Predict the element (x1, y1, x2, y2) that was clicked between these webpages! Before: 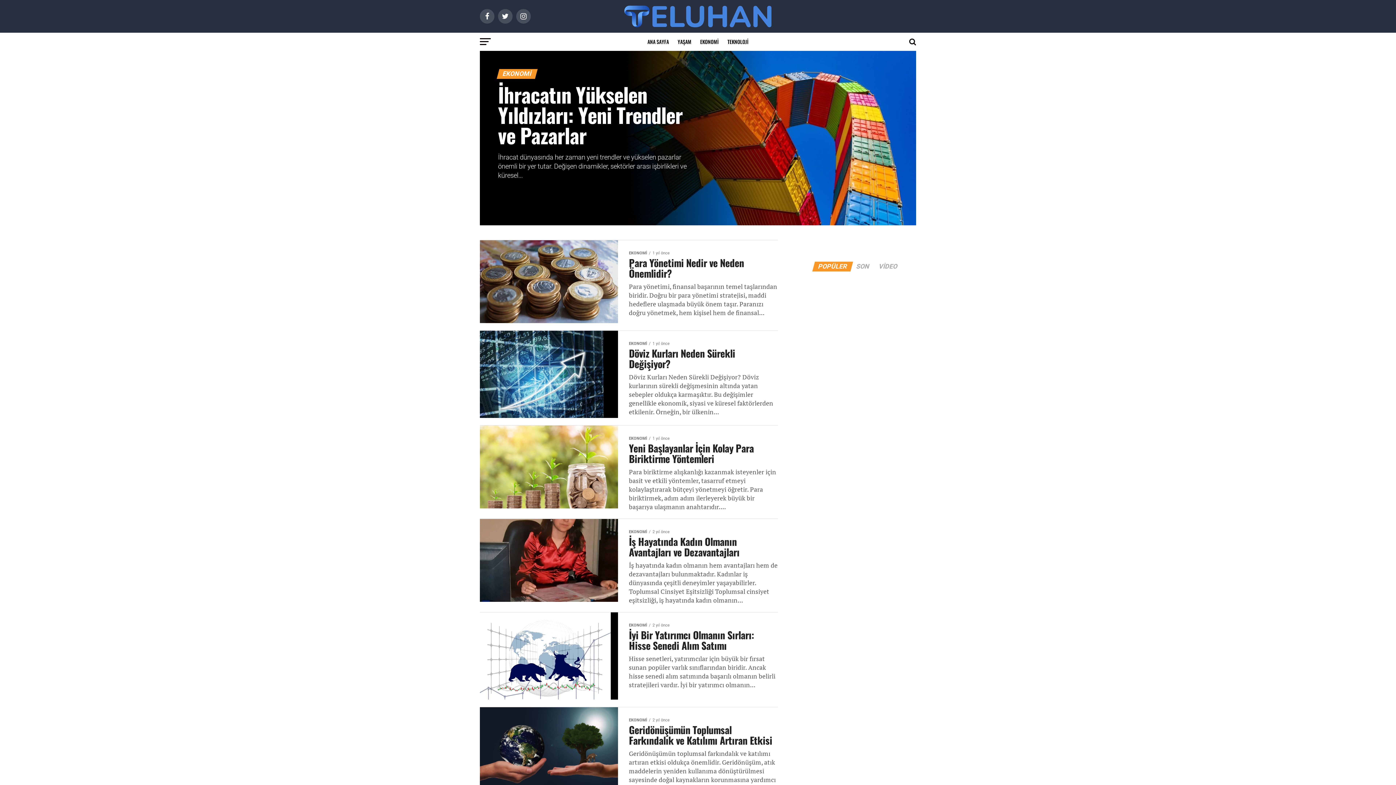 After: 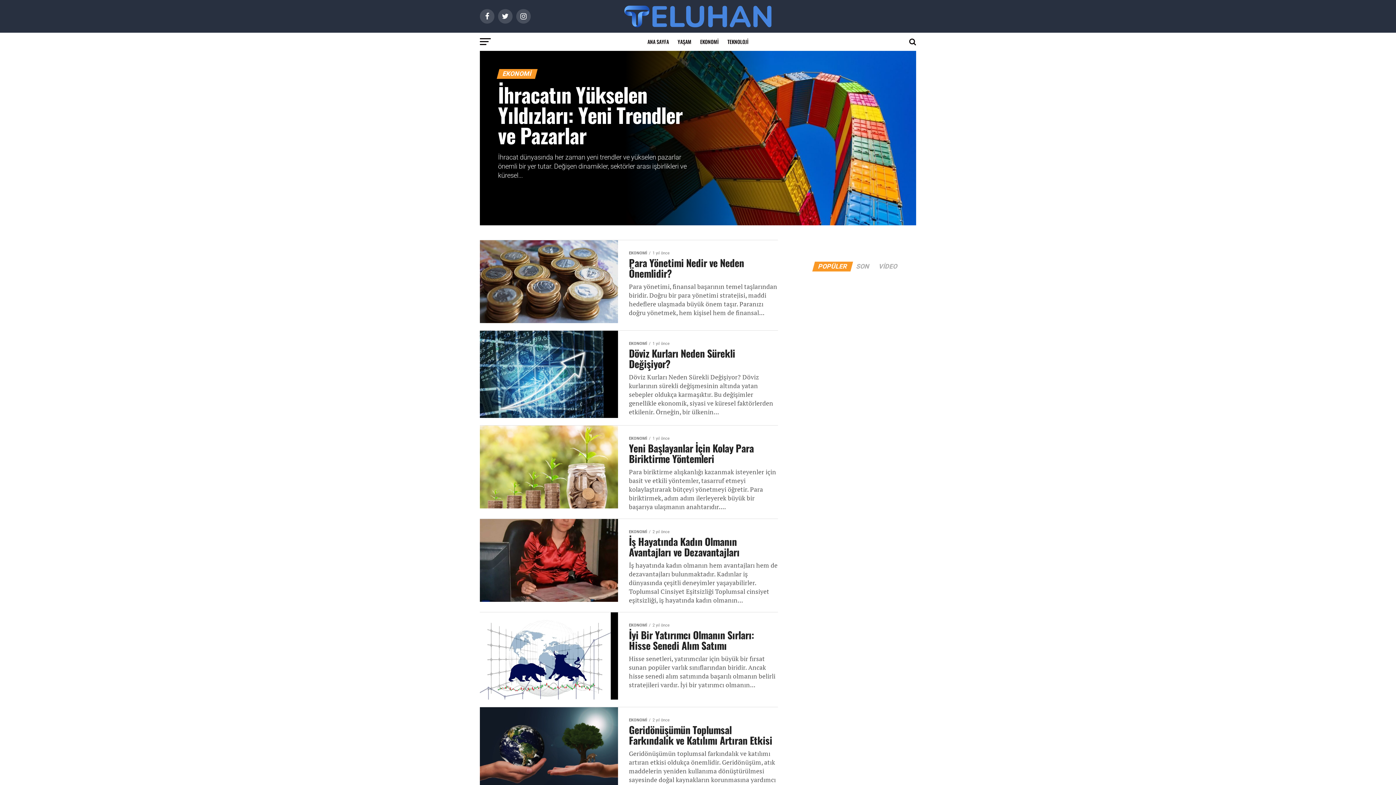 Action: bbox: (696, 32, 723, 50) label: EKONOMİ